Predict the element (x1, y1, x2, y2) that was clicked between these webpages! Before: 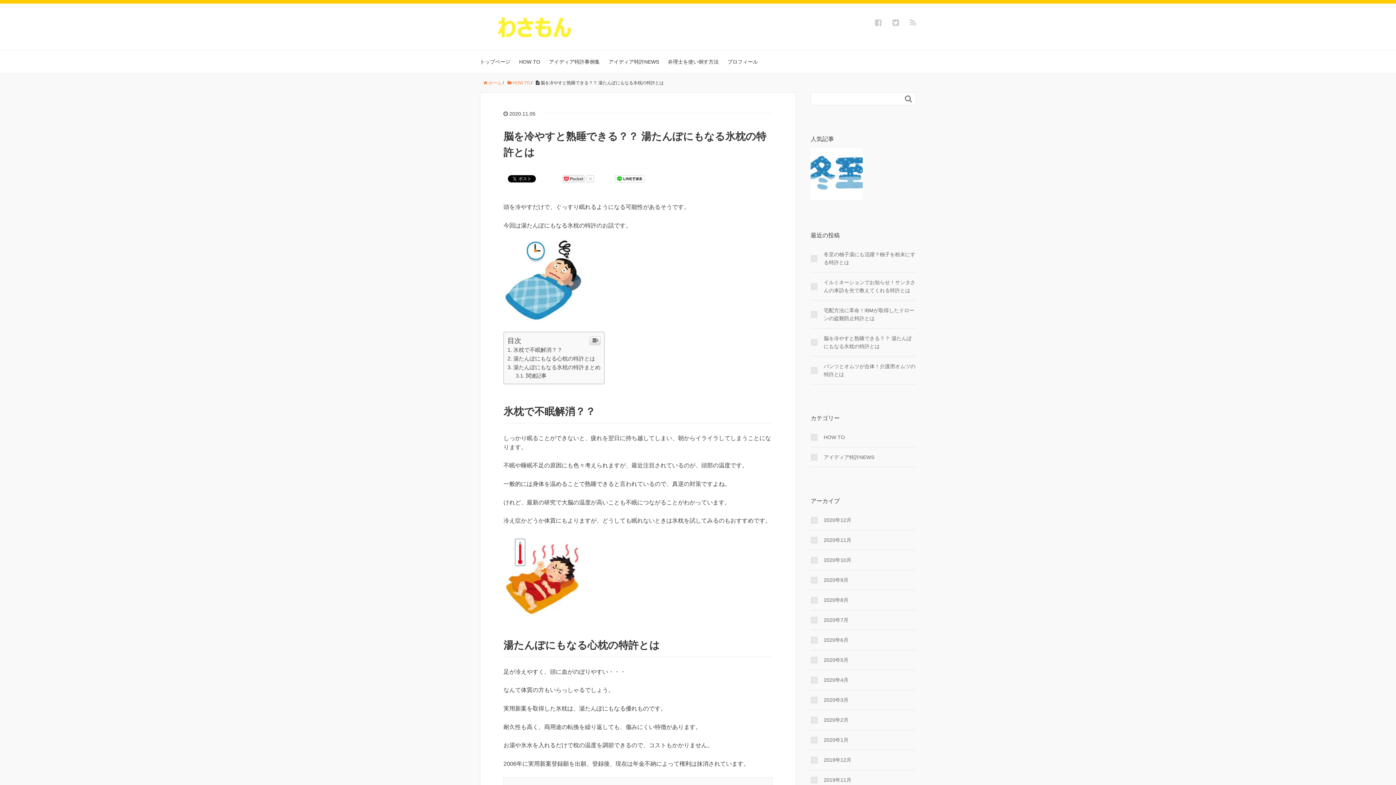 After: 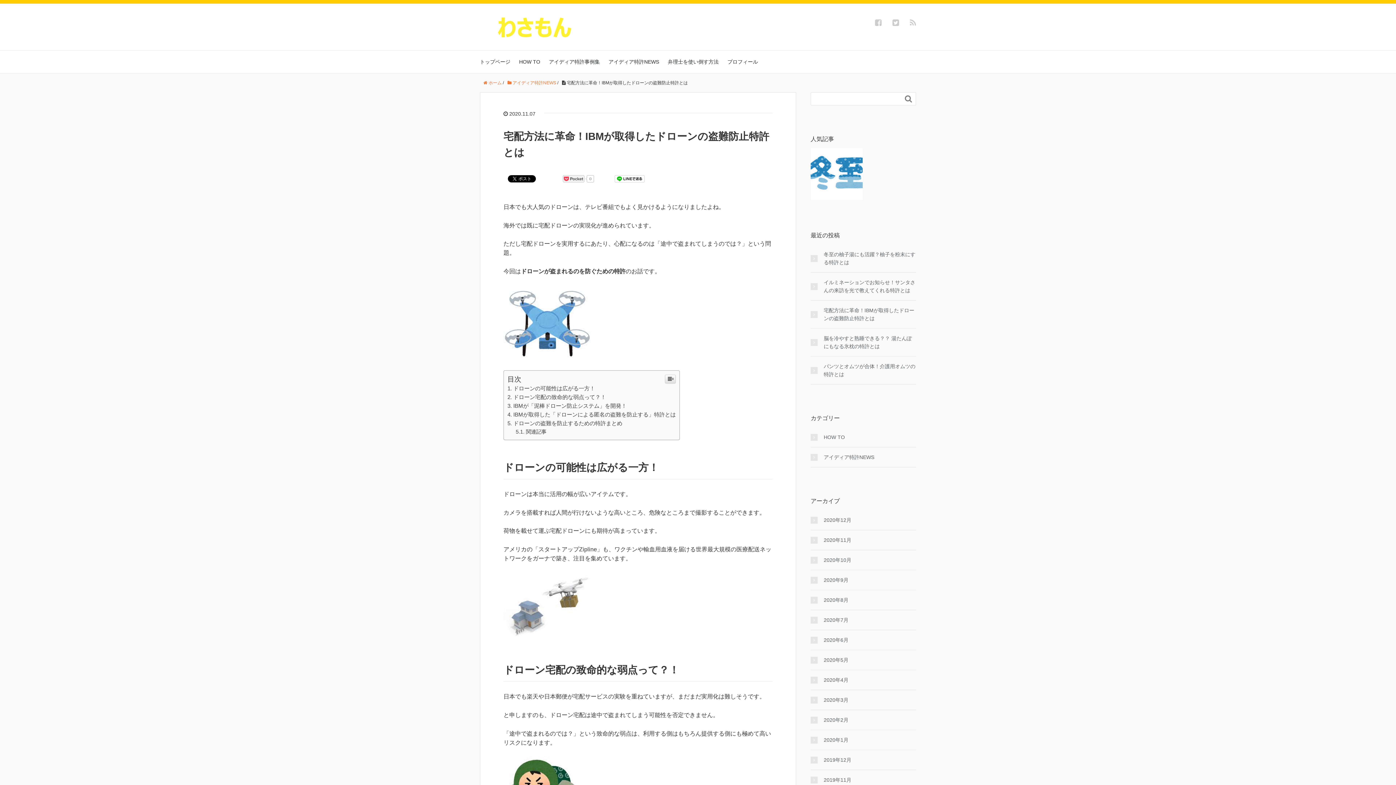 Action: label: 宅配方法に革命！IBMが取得したドローンの盗難防止特許とは bbox: (810, 306, 916, 322)